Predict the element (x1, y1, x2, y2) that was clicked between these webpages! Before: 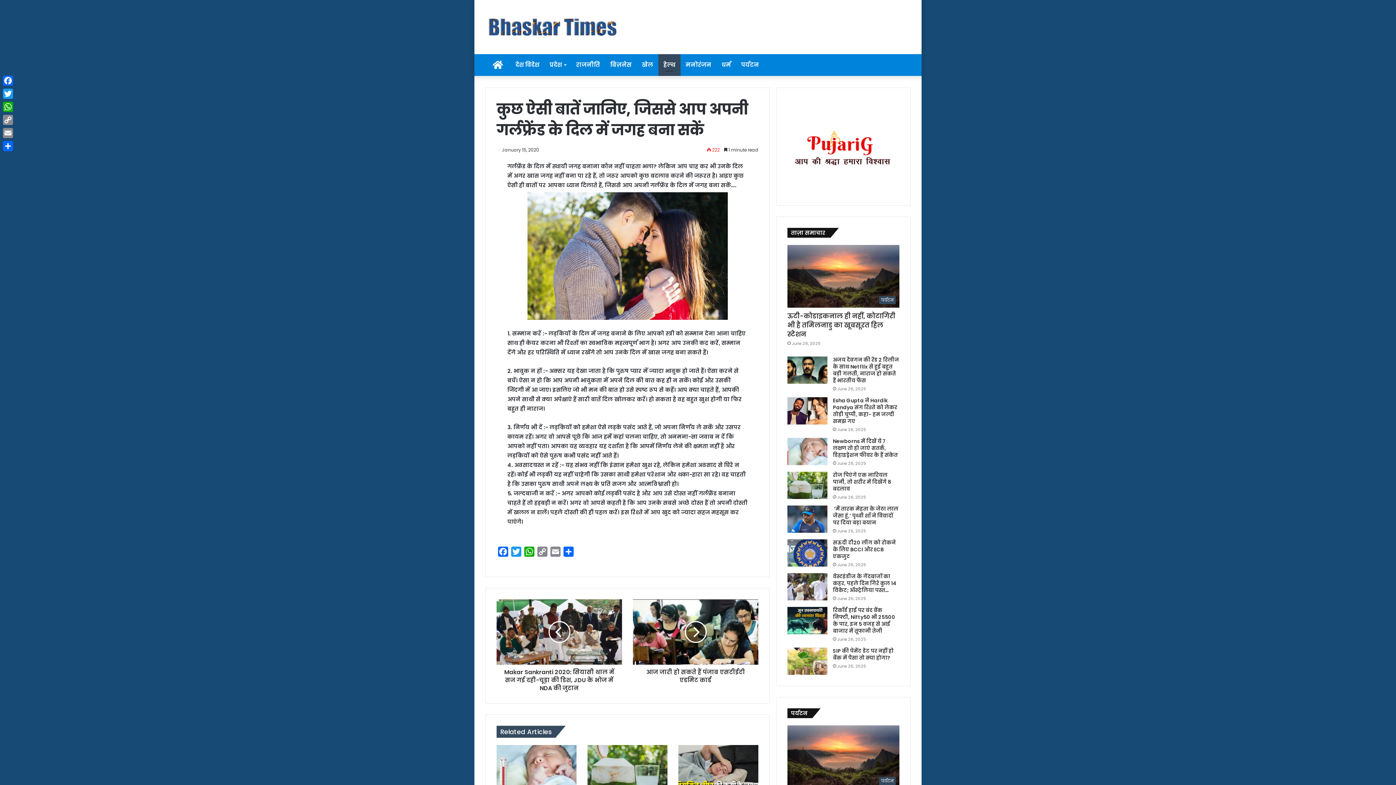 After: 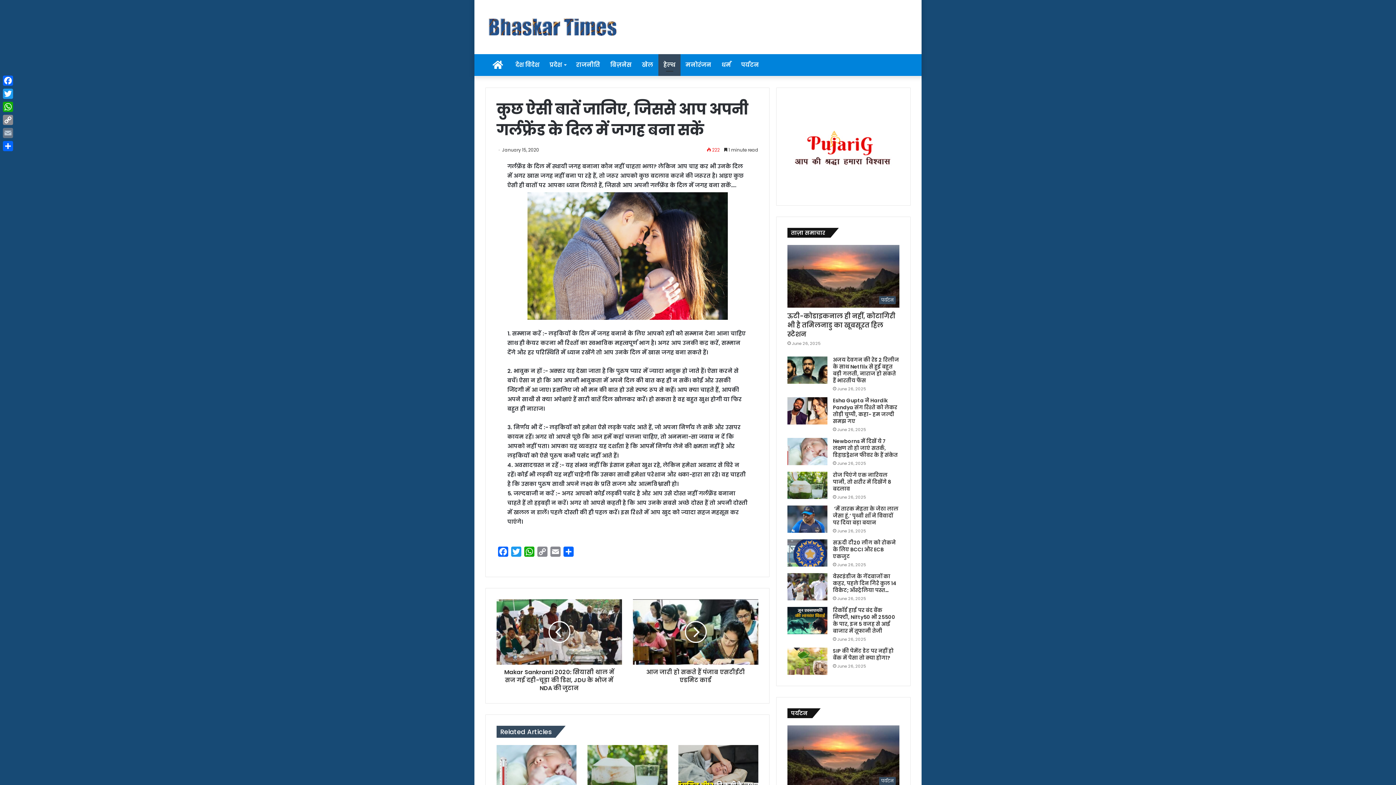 Action: bbox: (1, 126, 14, 139) label: Email